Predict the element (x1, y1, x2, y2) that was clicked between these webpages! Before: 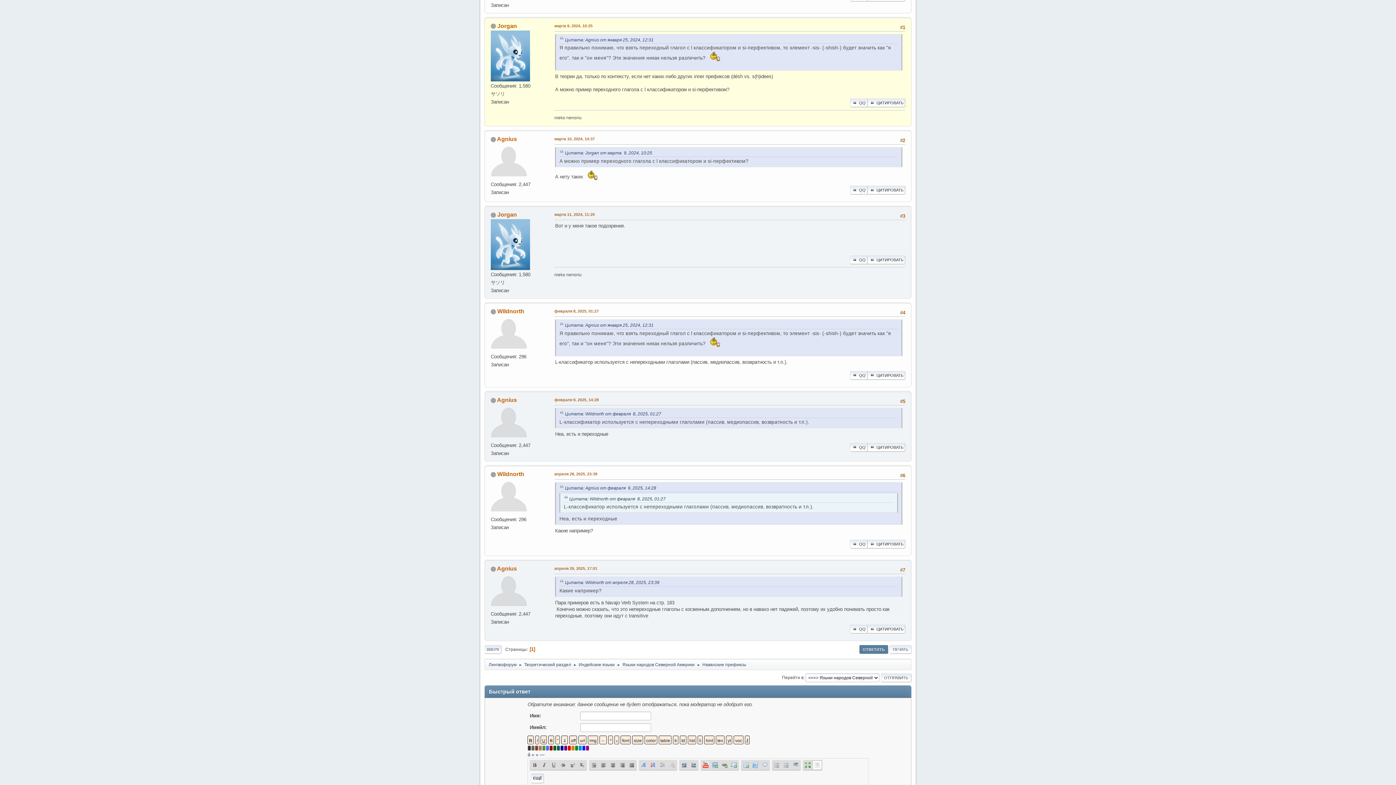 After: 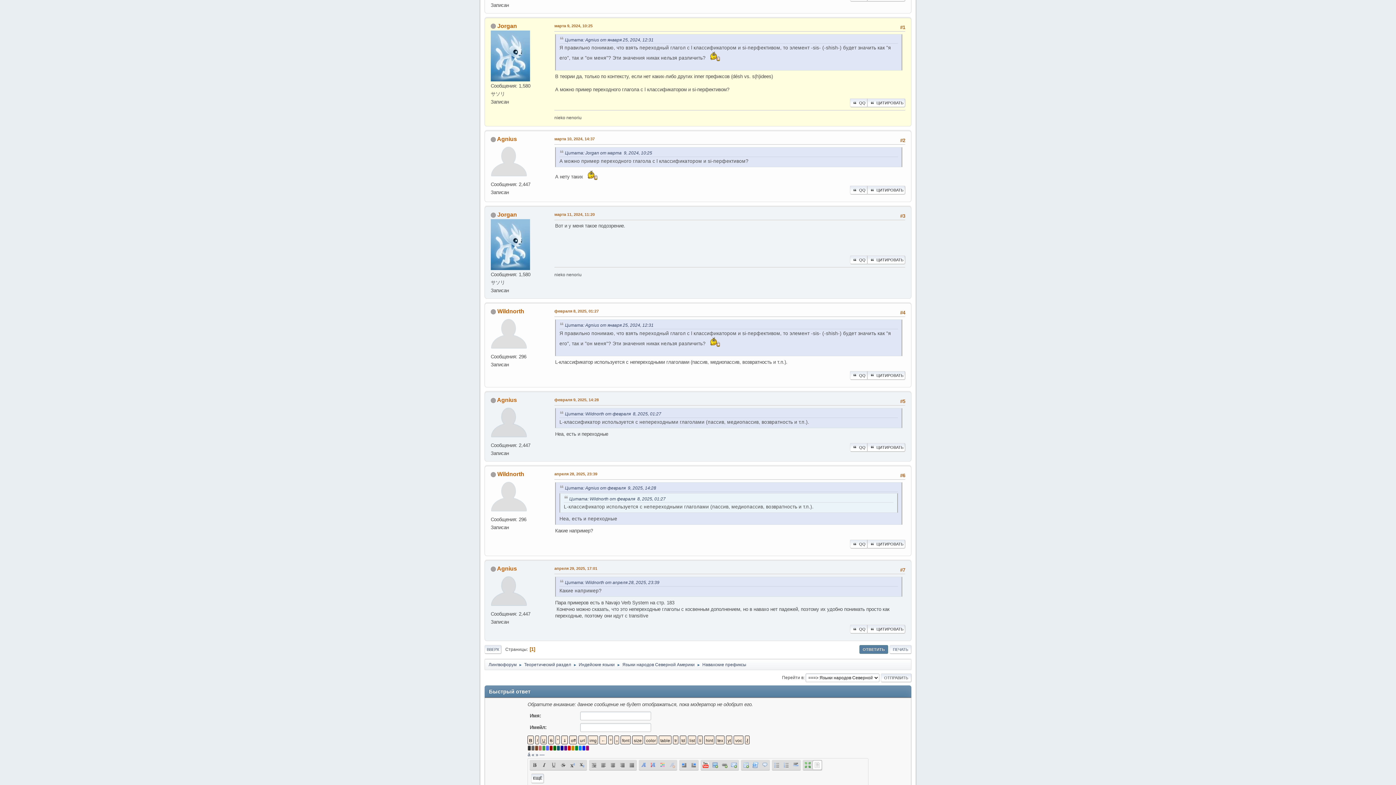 Action: label: марта 9, 2024, 10:25 bbox: (554, 22, 592, 28)